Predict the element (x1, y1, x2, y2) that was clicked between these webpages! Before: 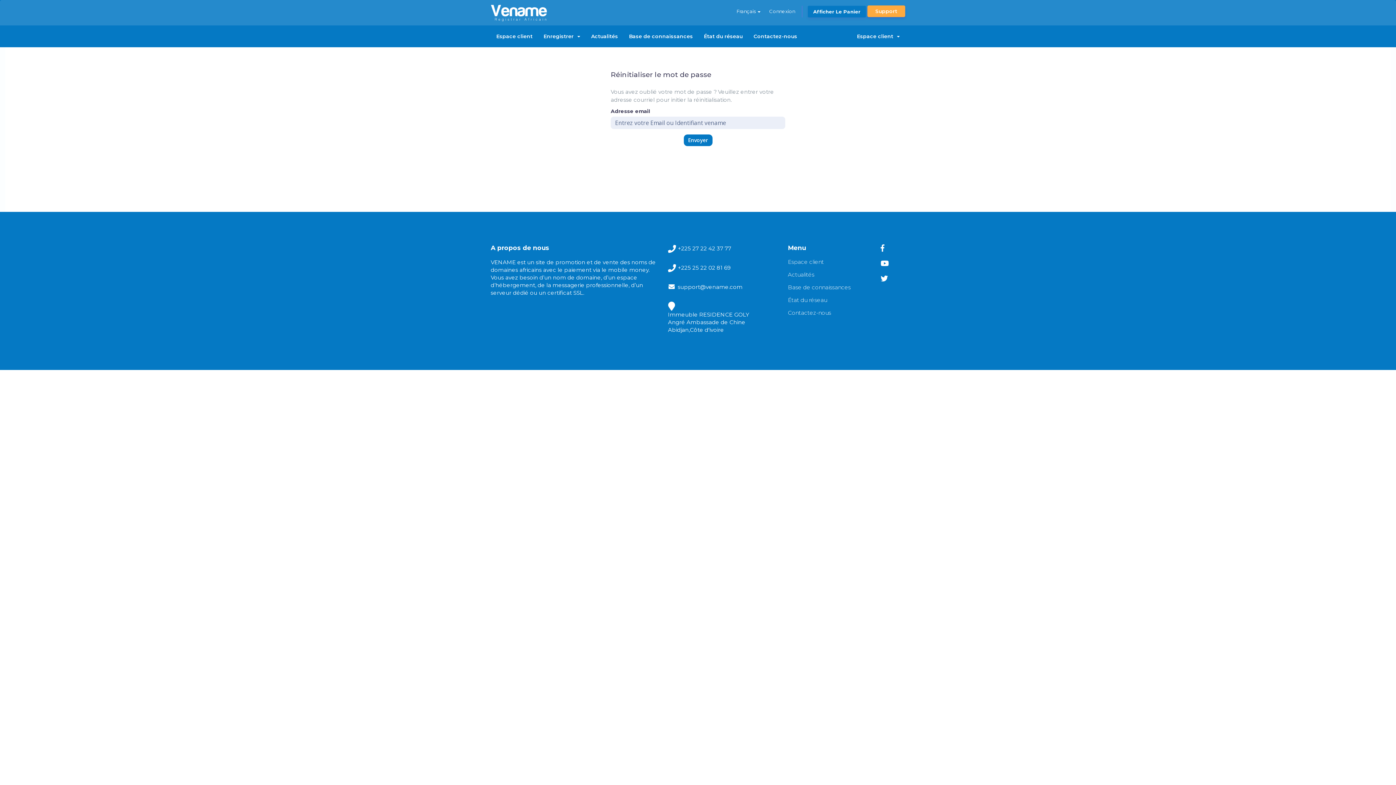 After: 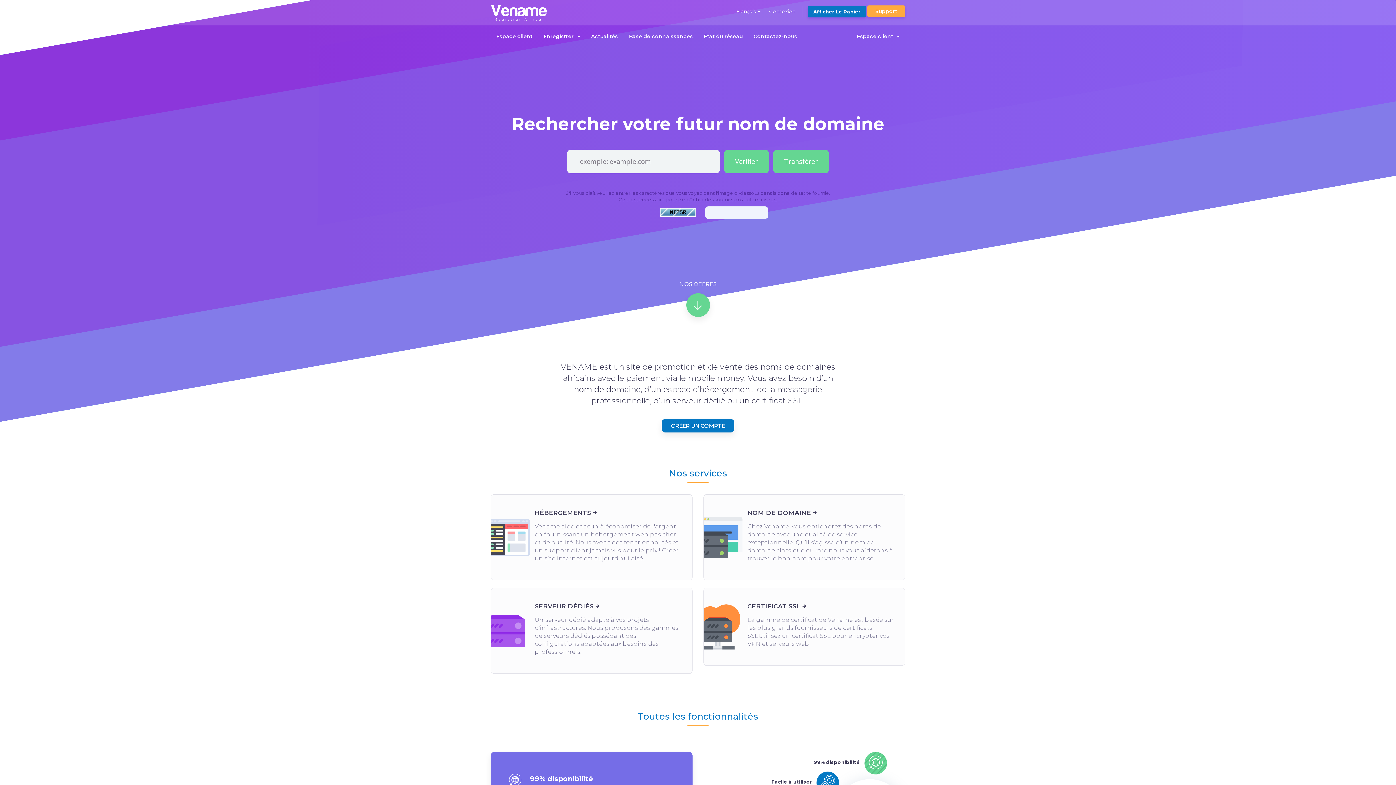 Action: bbox: (782, 257, 829, 266) label: Espace client